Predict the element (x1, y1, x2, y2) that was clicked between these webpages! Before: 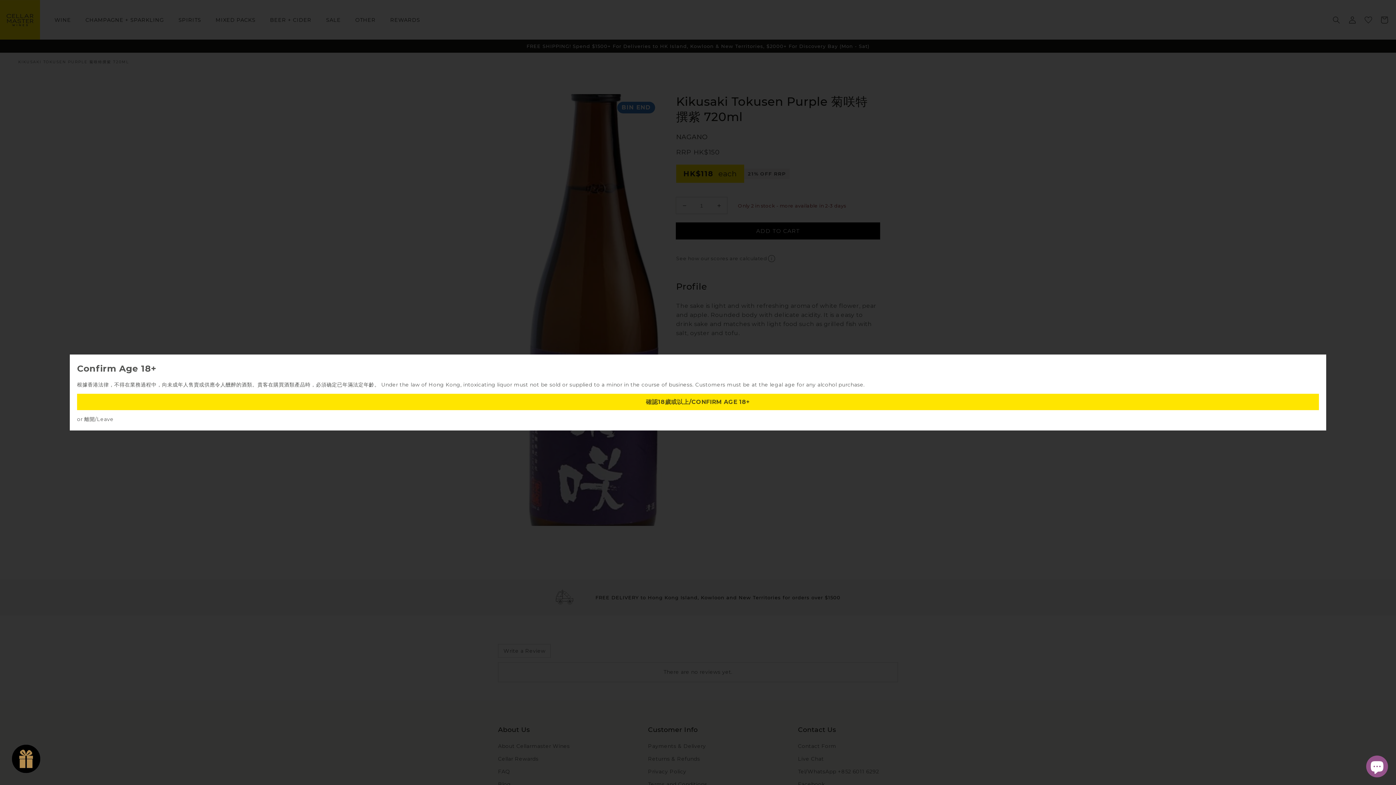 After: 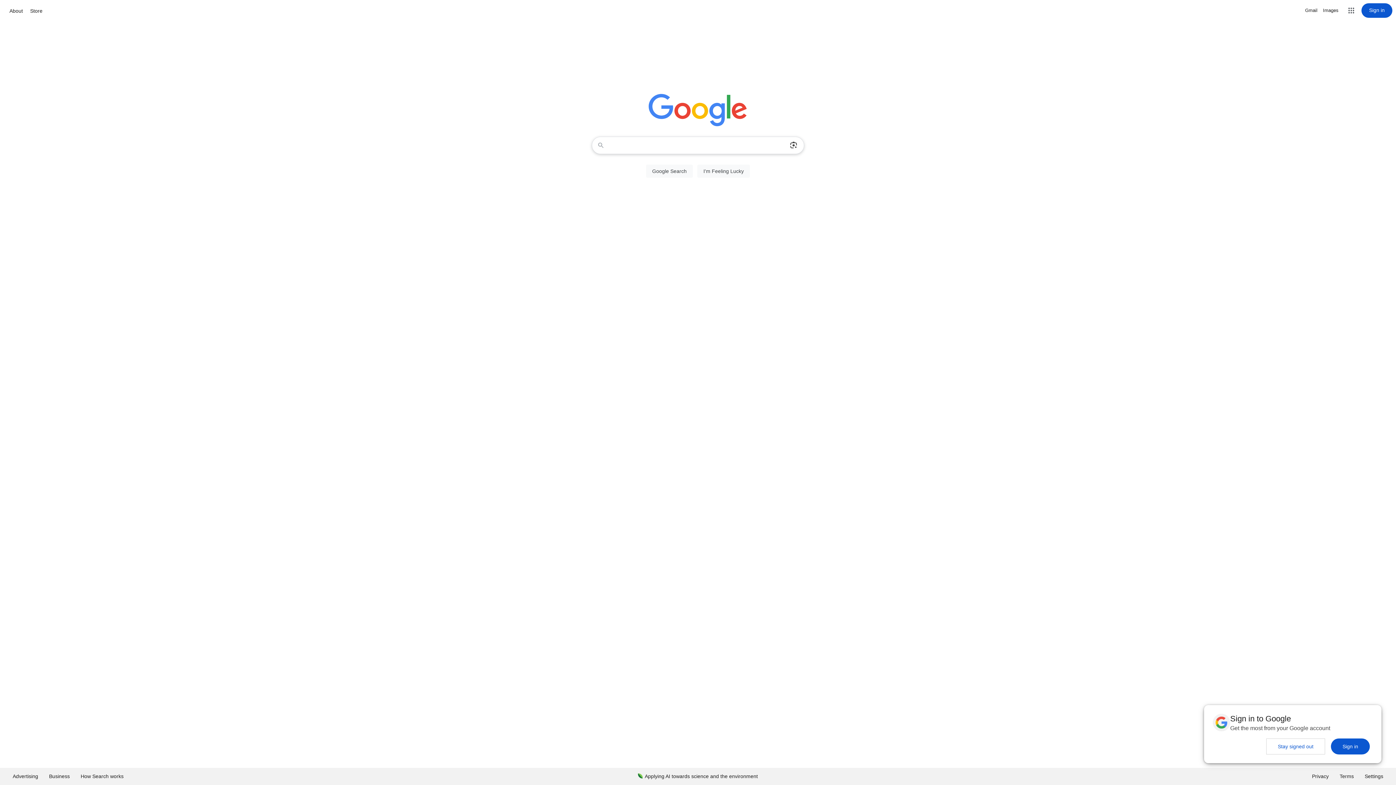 Action: bbox: (84, 416, 113, 422) label: 離開/Leave